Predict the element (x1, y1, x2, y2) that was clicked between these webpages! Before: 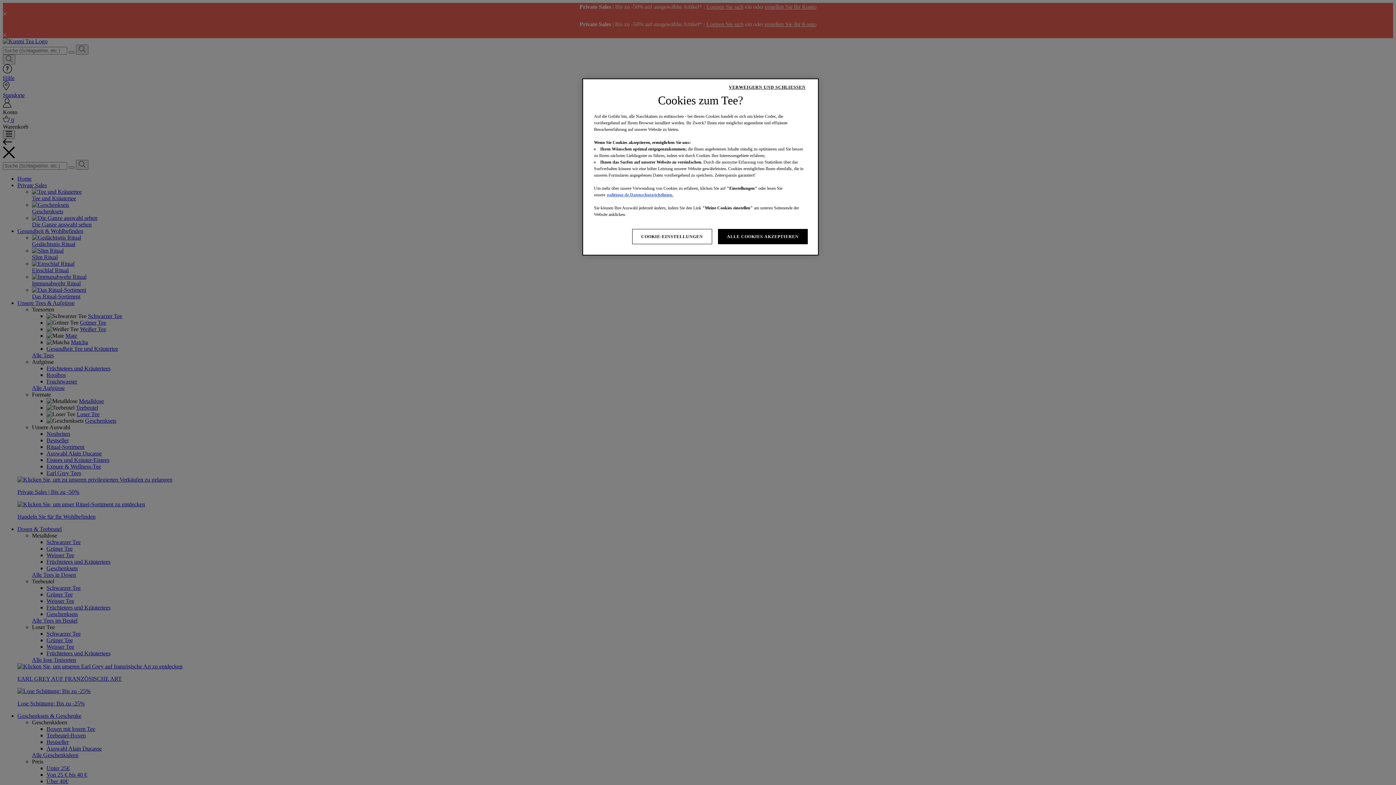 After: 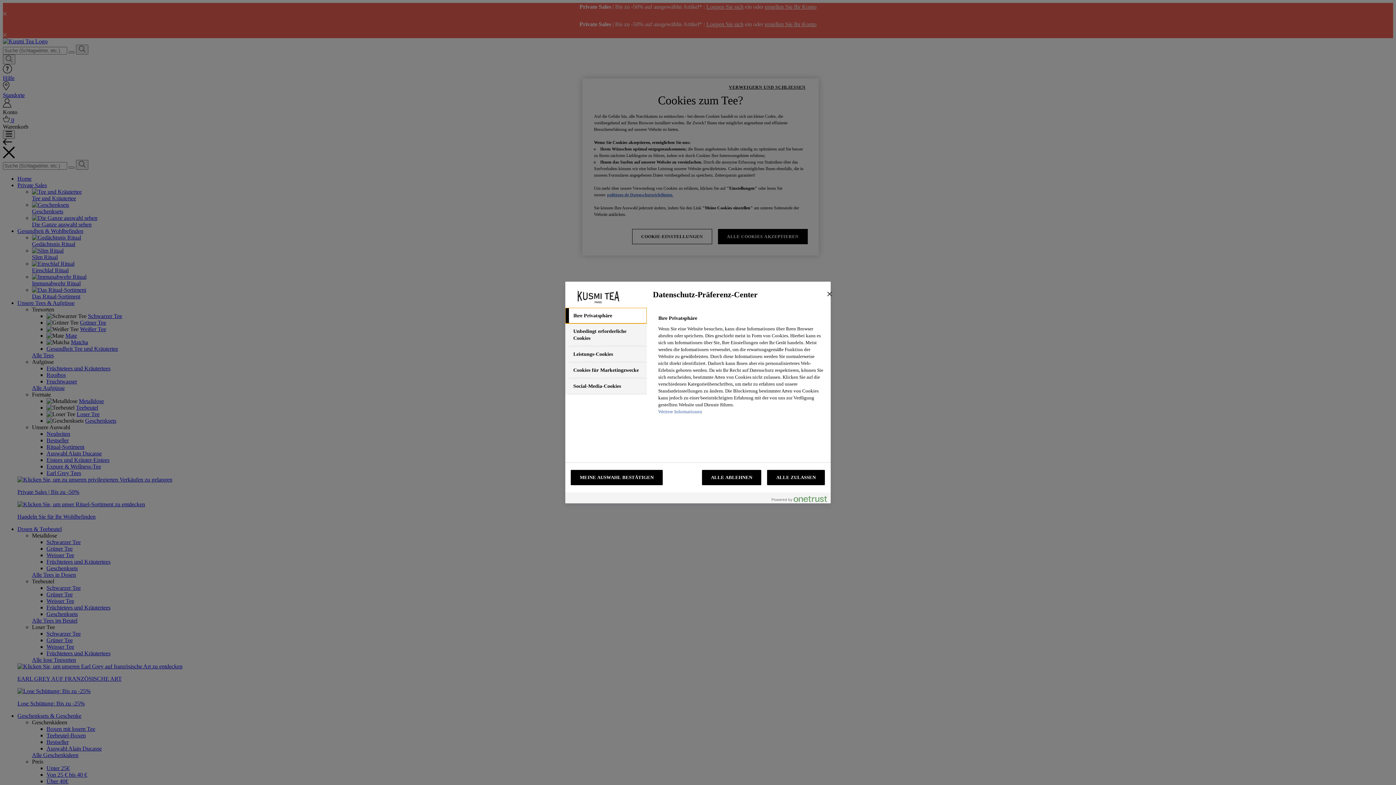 Action: bbox: (632, 229, 712, 244) label: COOKIE-EINSTELLUNGEN